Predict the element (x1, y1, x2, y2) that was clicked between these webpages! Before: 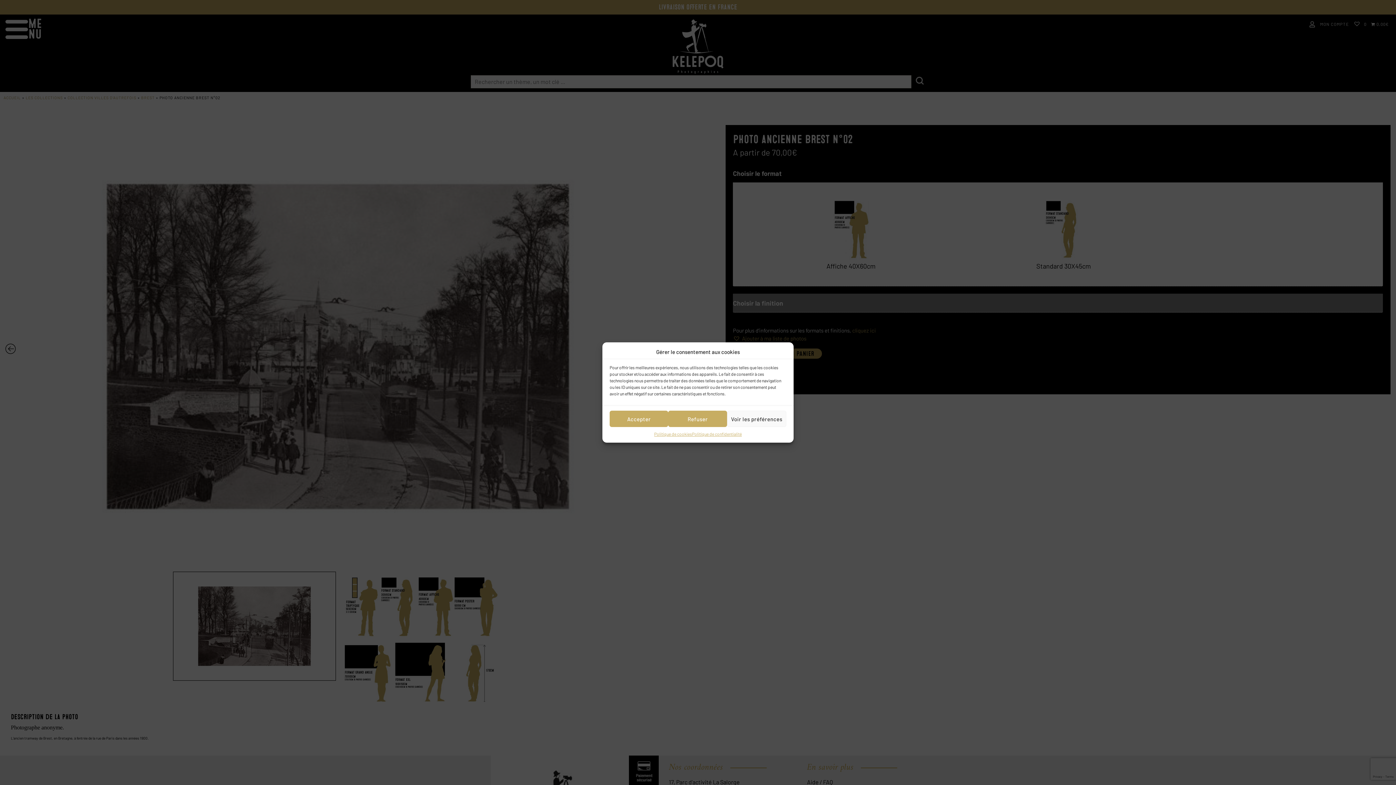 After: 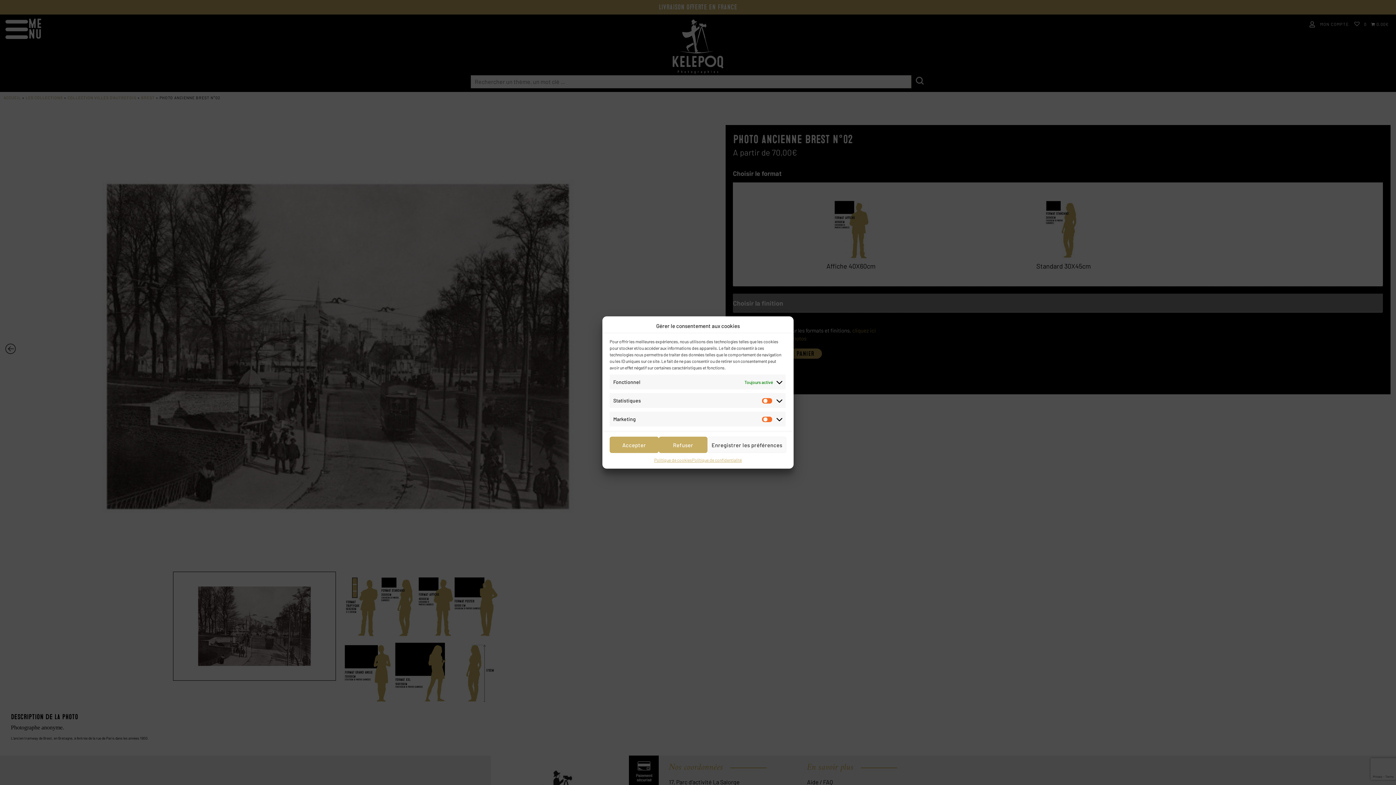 Action: label: Voir les préférences bbox: (727, 410, 786, 427)